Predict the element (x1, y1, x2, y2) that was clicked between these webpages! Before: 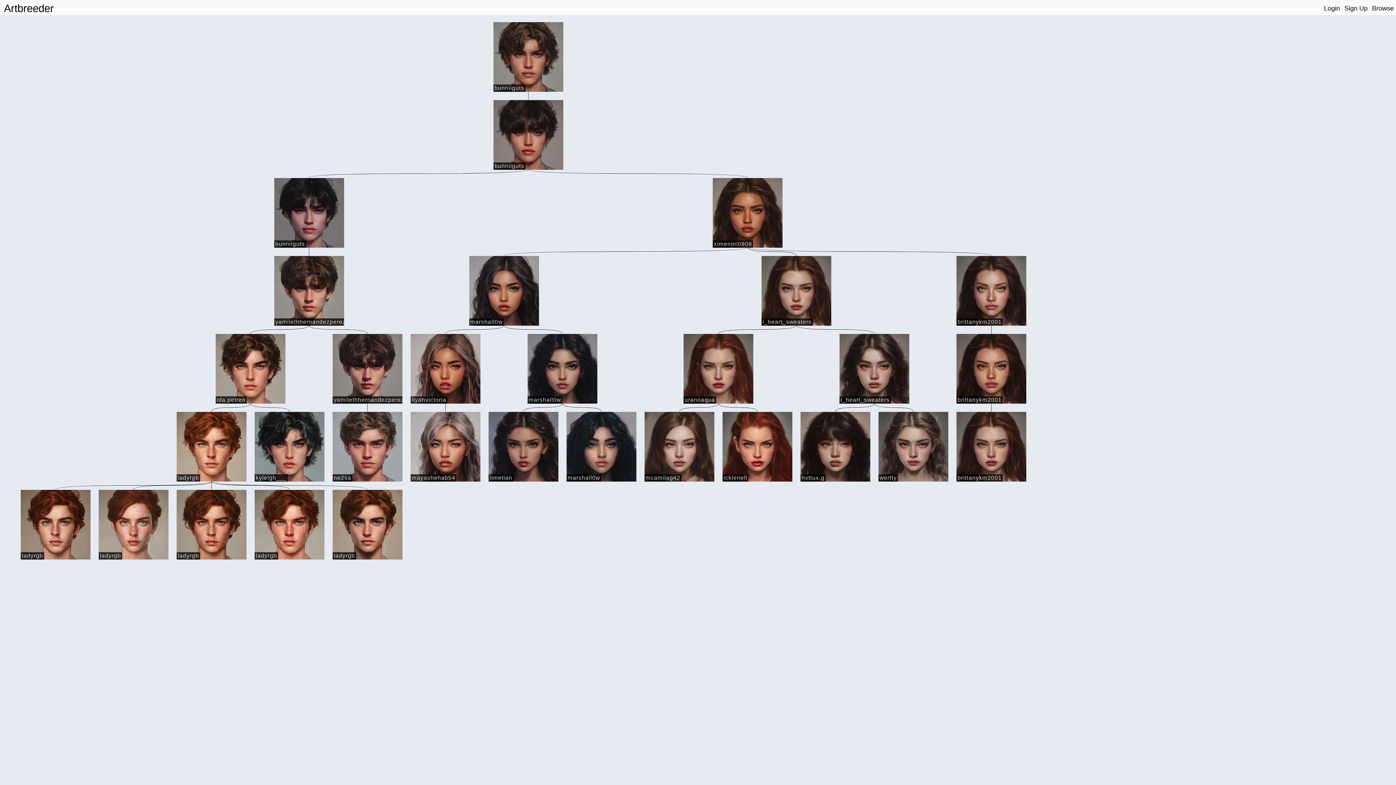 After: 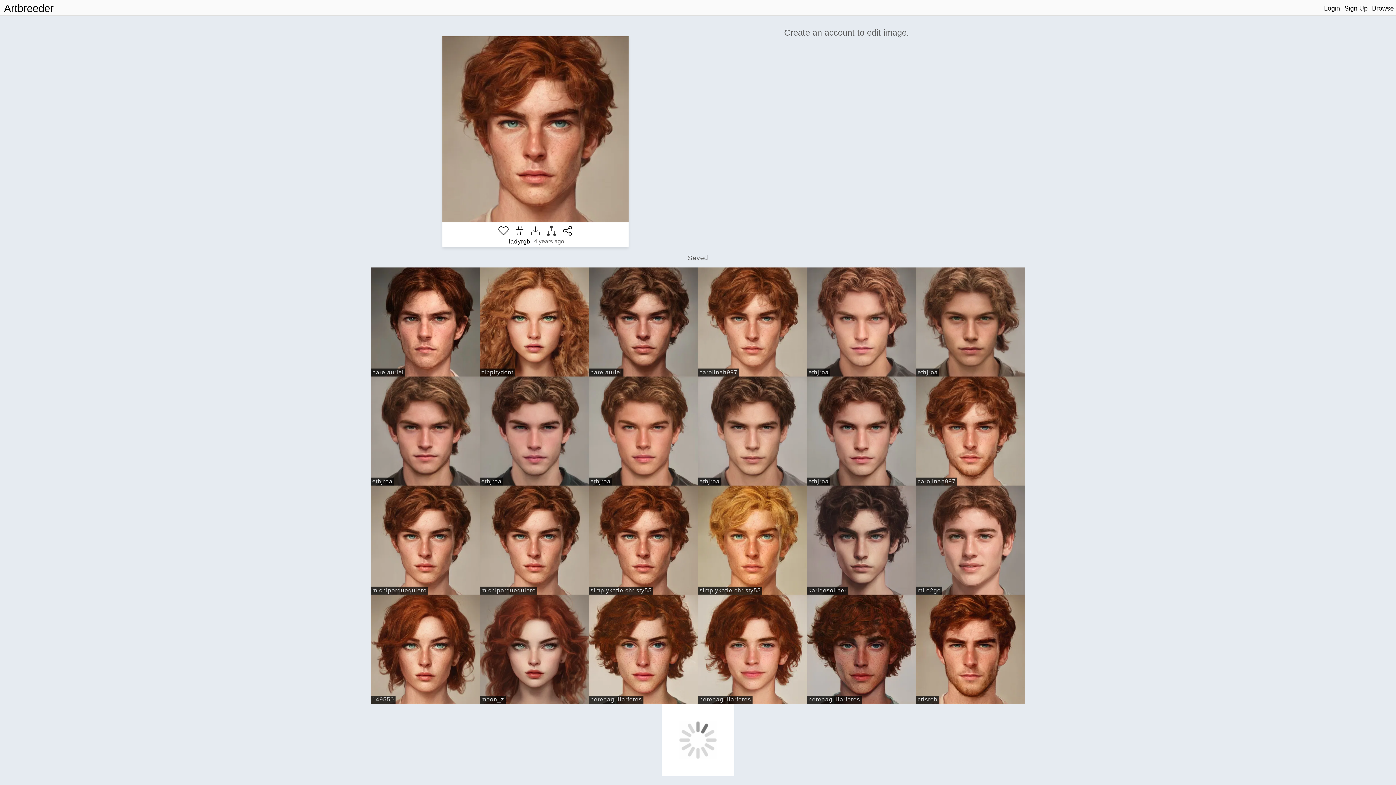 Action: bbox: (176, 412, 246, 481)